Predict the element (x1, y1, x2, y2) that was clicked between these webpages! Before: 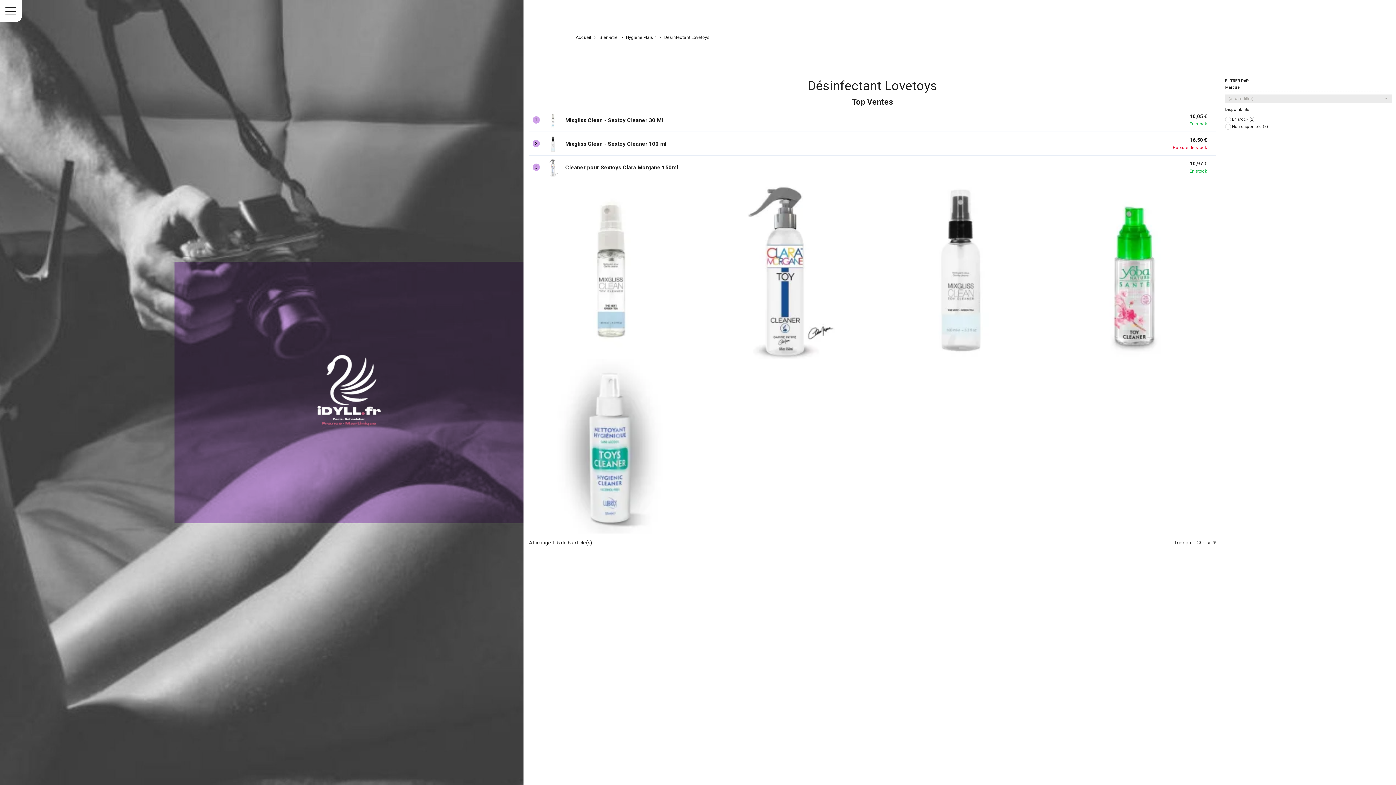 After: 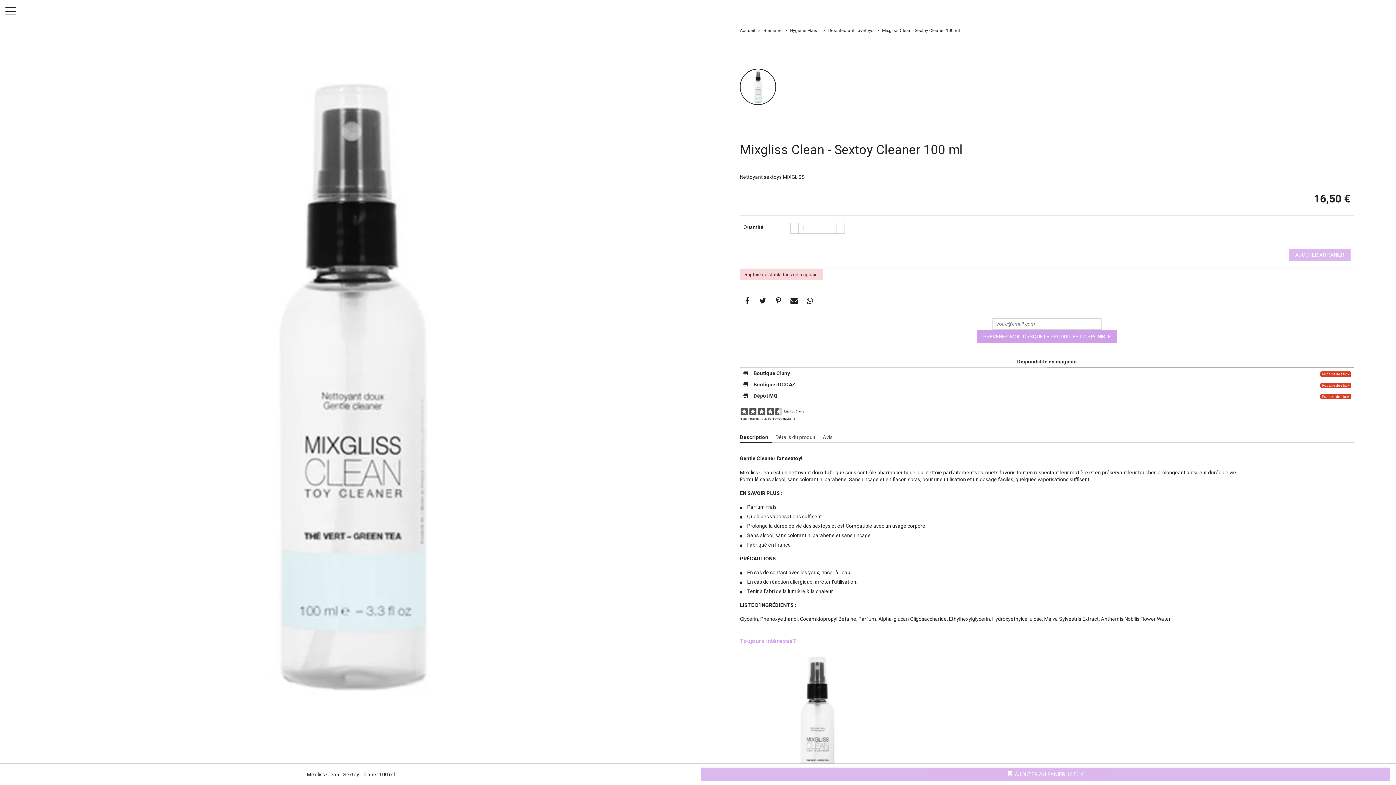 Action: bbox: (565, 140, 666, 147) label: Mixgliss Clean - Sextoy Cleaner 100 ml